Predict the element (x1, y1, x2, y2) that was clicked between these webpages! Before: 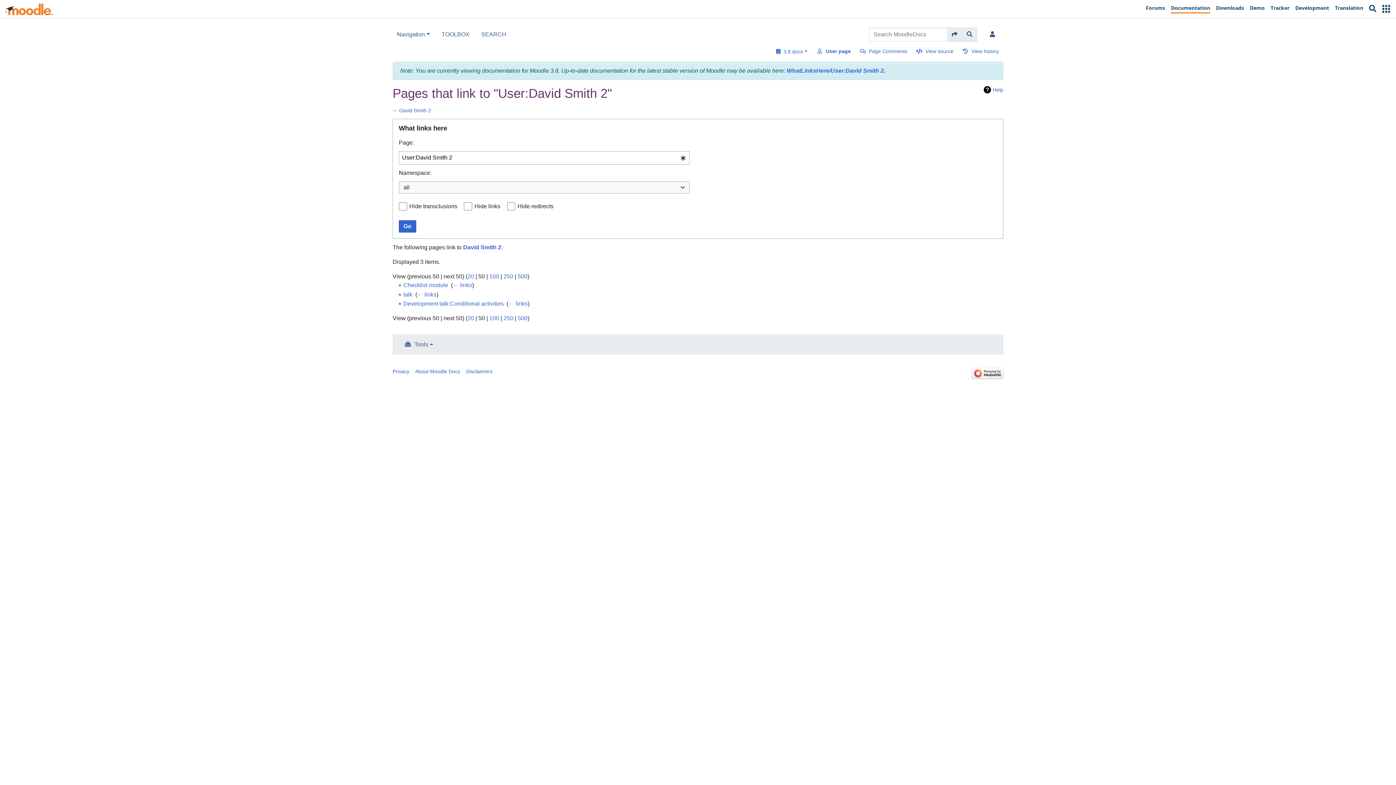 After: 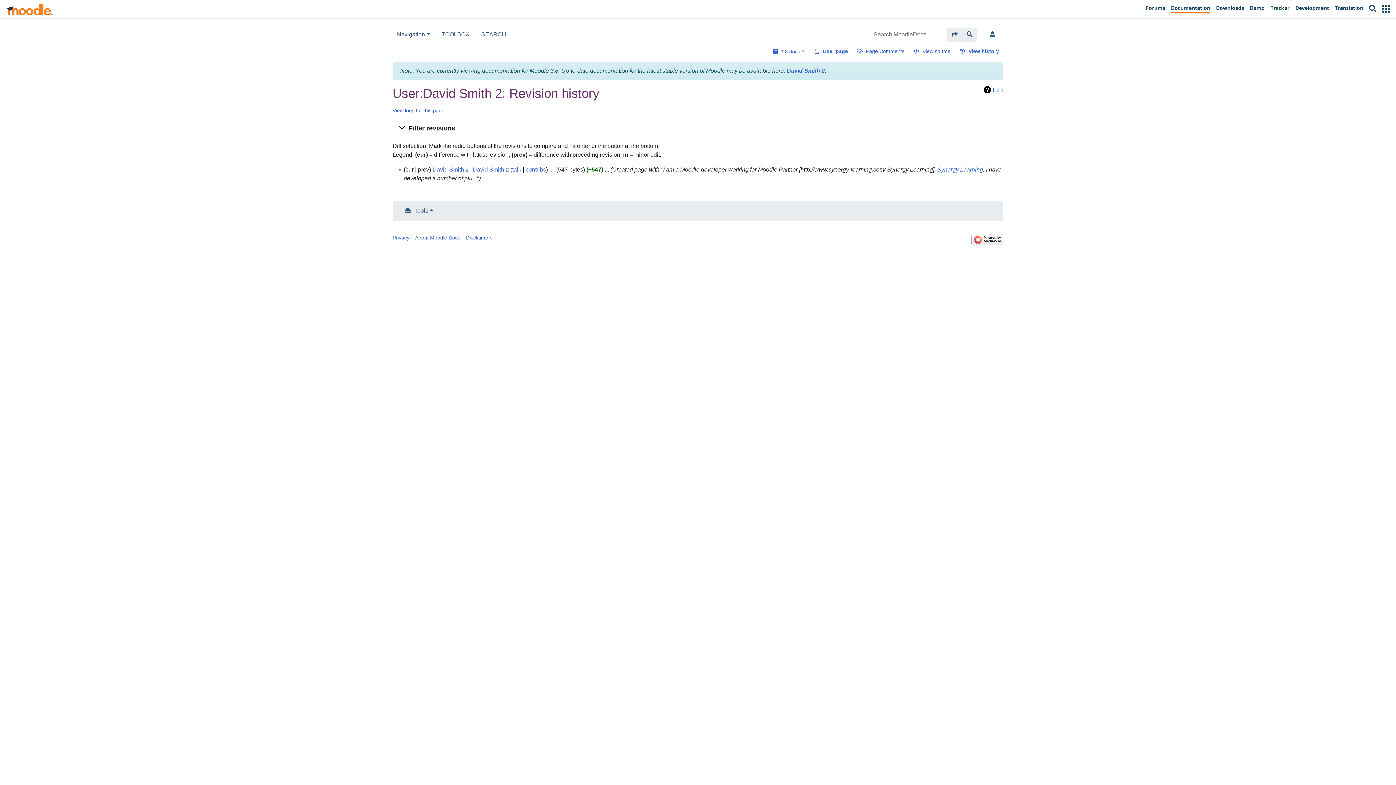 Action: label: View history bbox: (962, 47, 999, 55)